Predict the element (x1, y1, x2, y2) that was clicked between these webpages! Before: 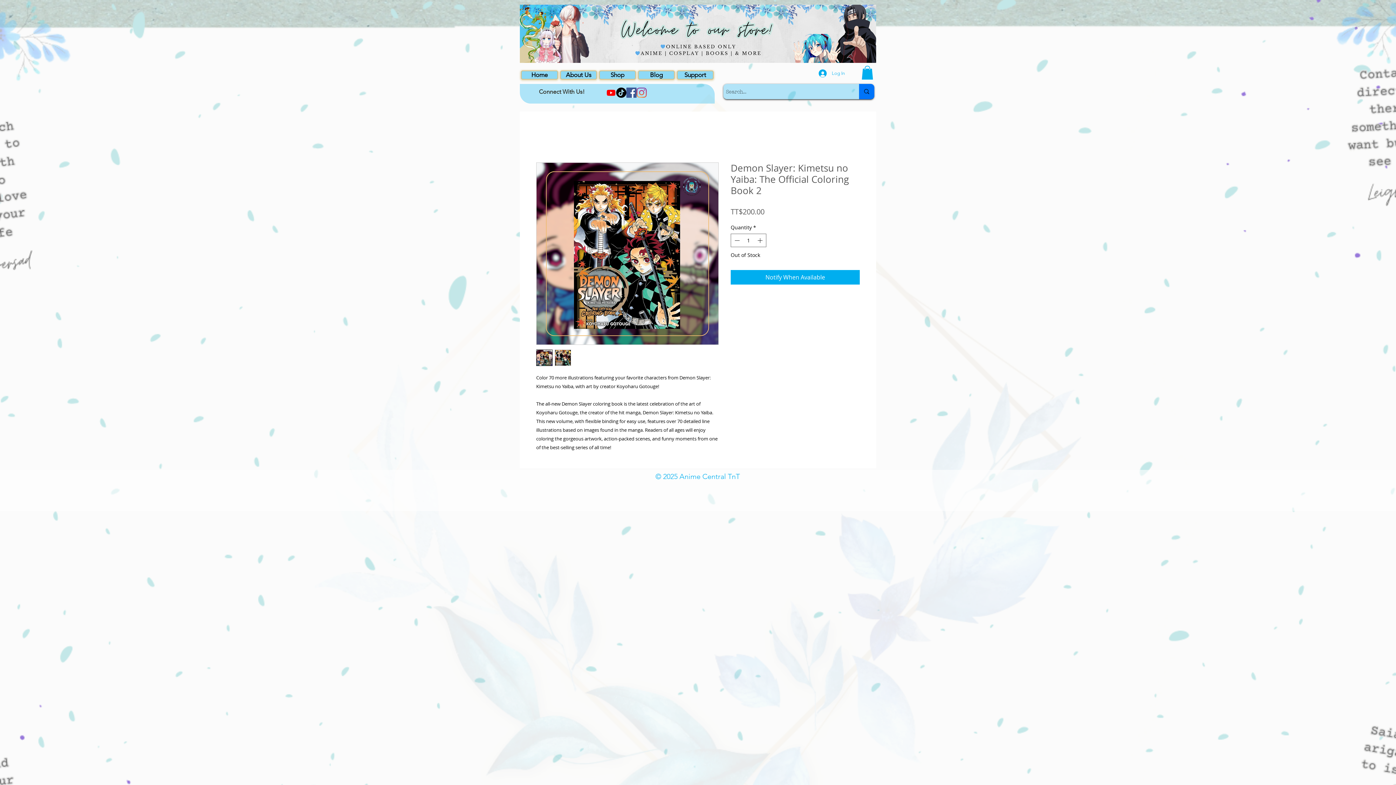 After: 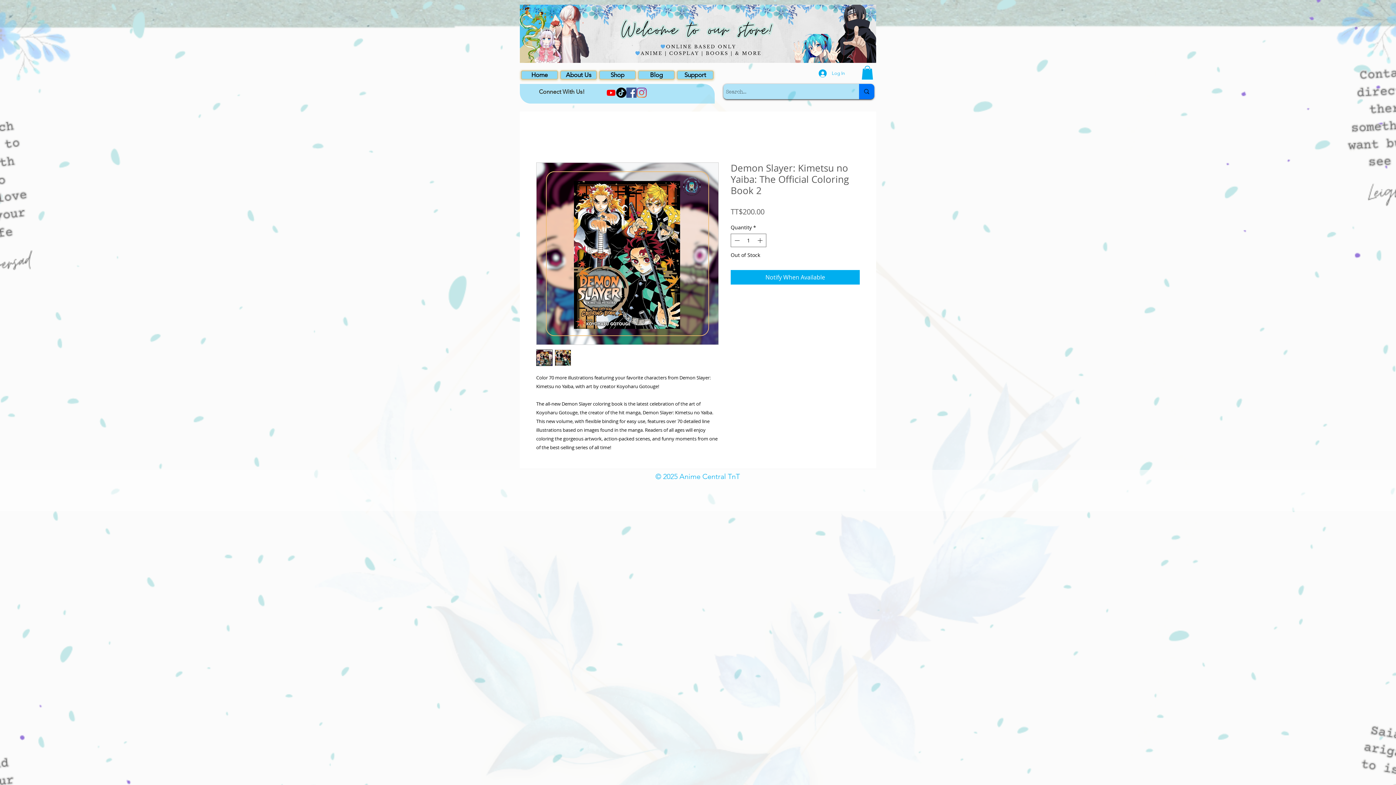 Action: bbox: (636, 87, 646, 97) label: Instagram